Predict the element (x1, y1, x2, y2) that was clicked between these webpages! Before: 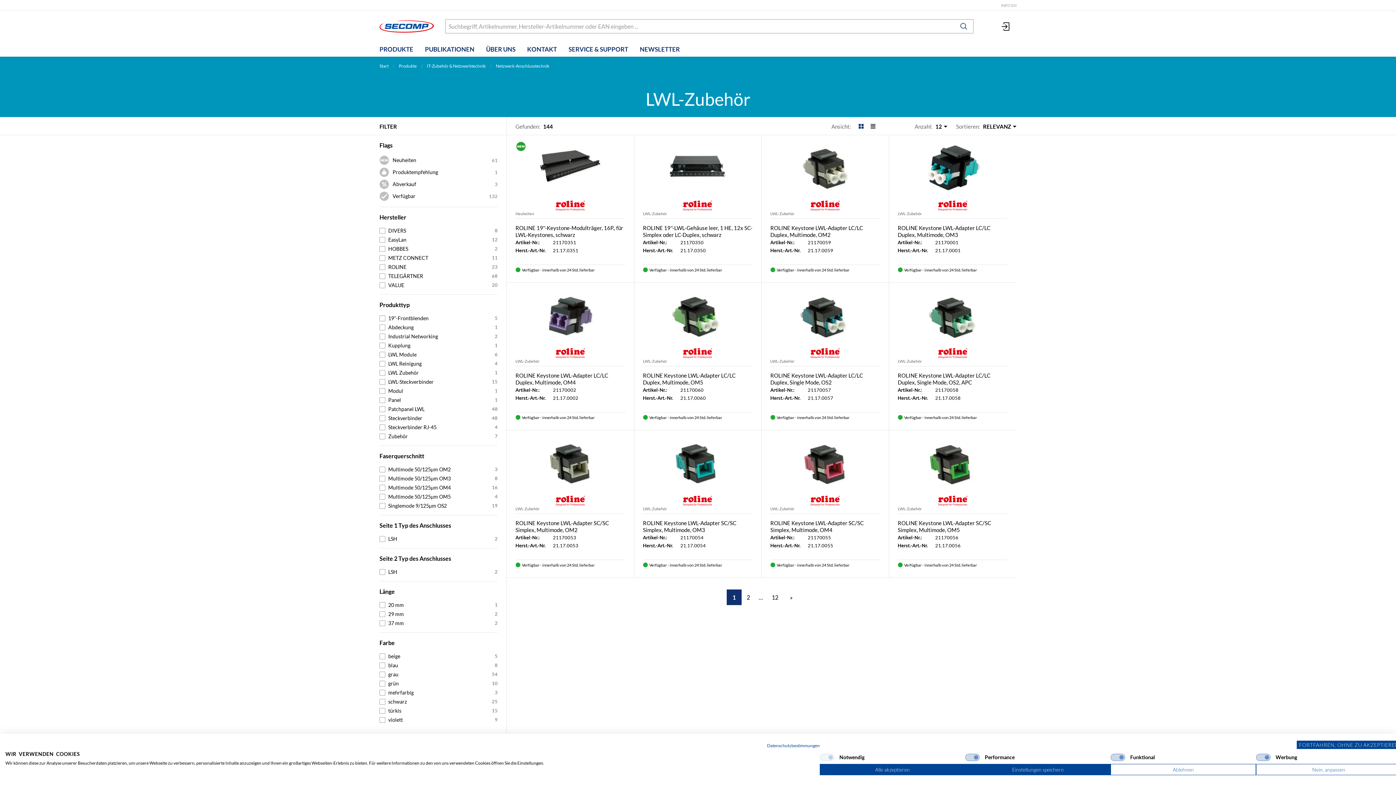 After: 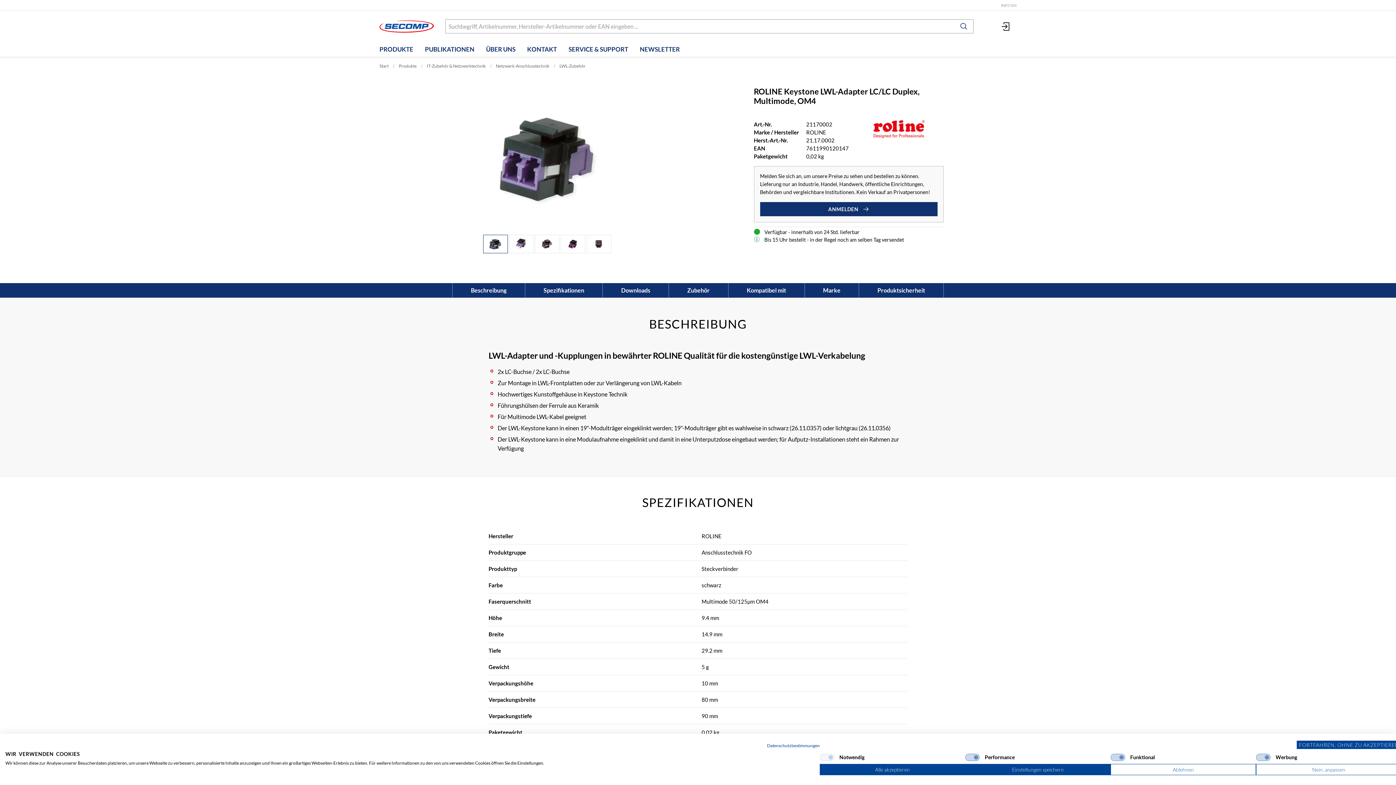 Action: bbox: (515, 366, 625, 386) label: ROLINE Keystone LWL-Adapter LC/LC Duplex, Multimode, OM4